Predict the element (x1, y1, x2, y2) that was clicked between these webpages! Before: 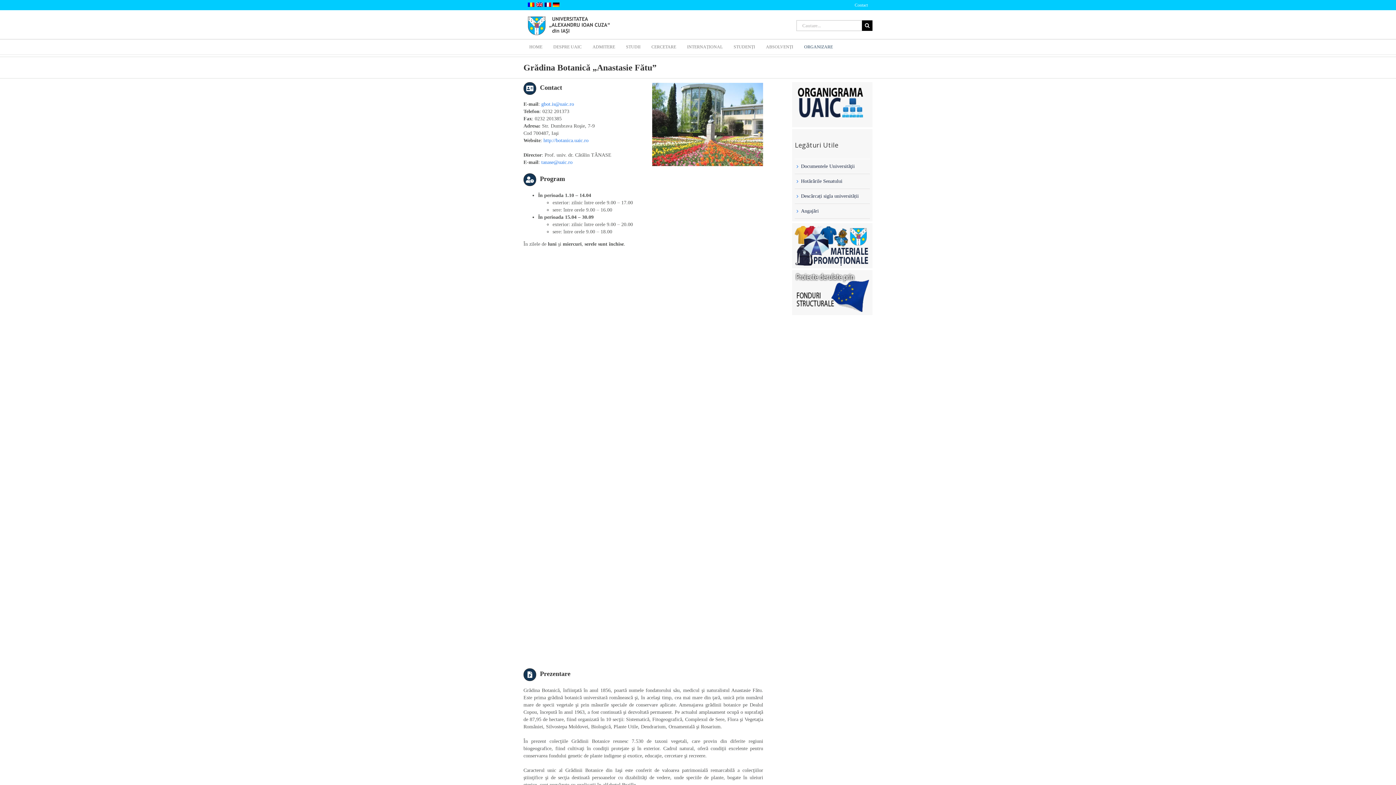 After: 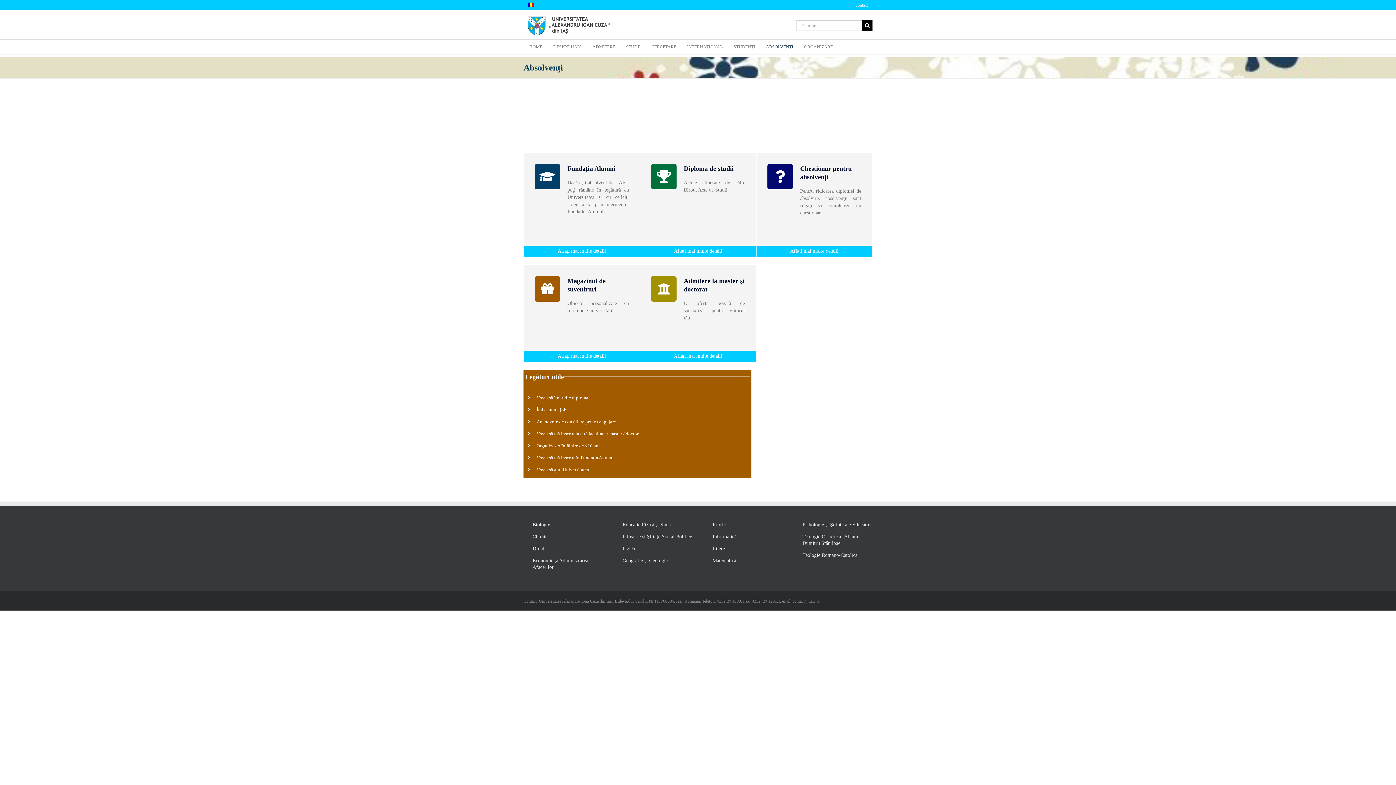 Action: bbox: (760, 40, 798, 54) label: ABSOLVENȚI